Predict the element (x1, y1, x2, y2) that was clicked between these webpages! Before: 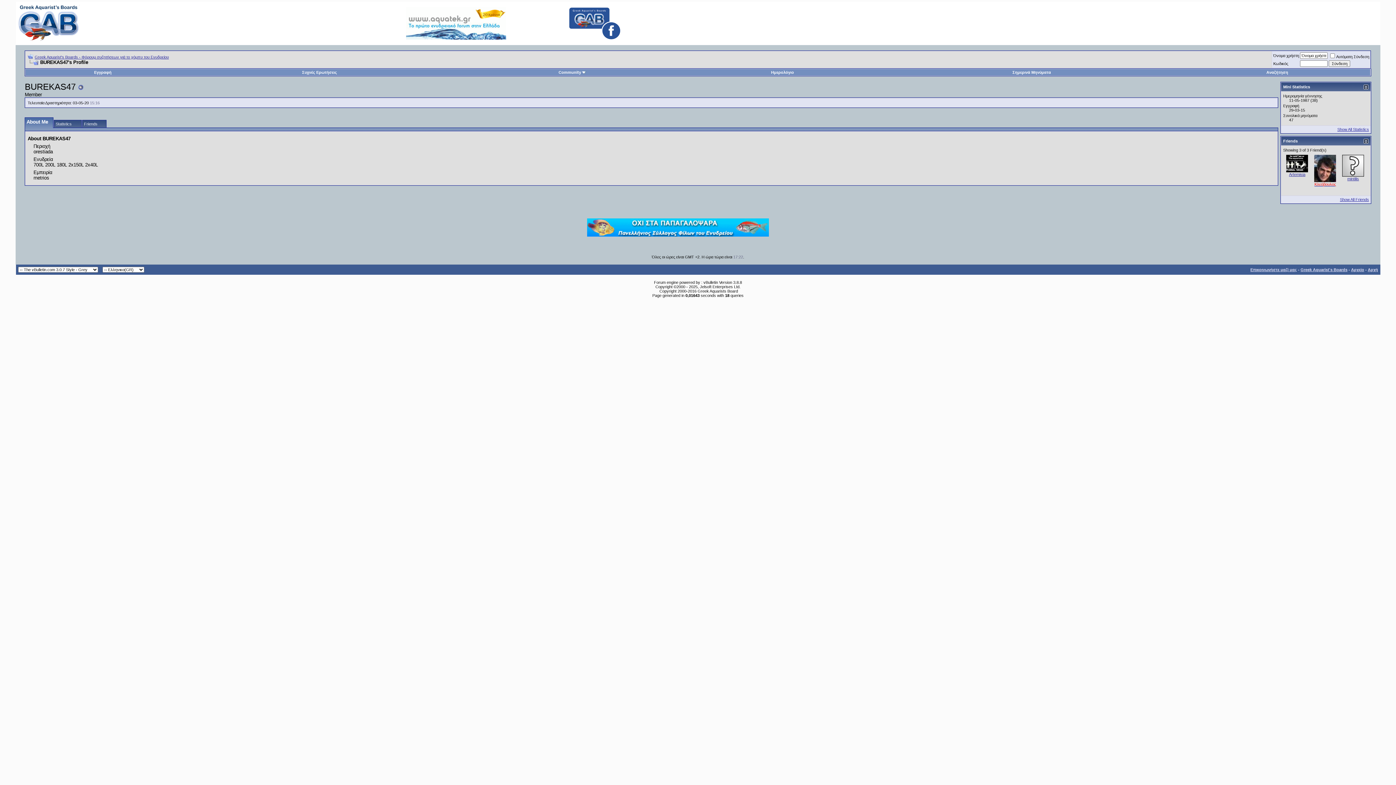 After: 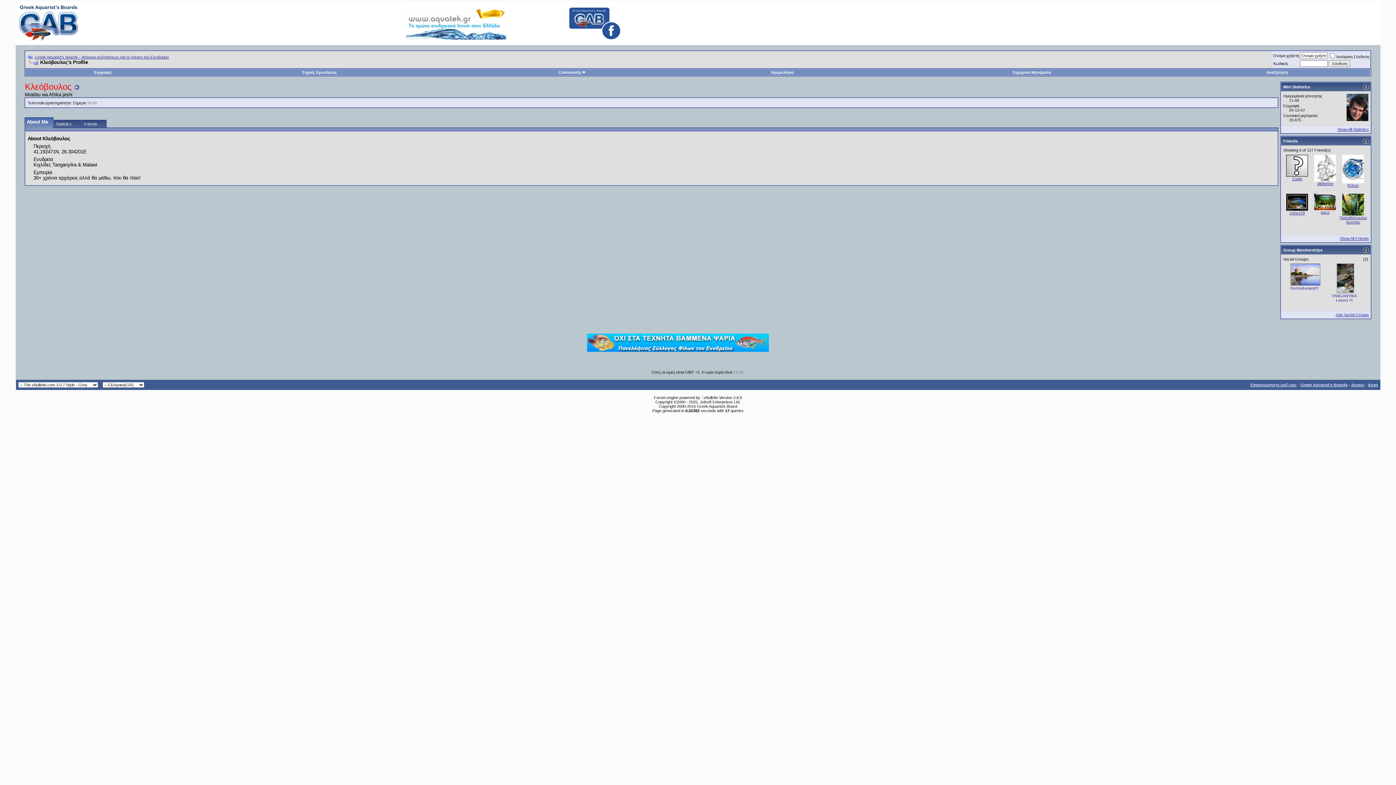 Action: bbox: (1314, 177, 1336, 183)